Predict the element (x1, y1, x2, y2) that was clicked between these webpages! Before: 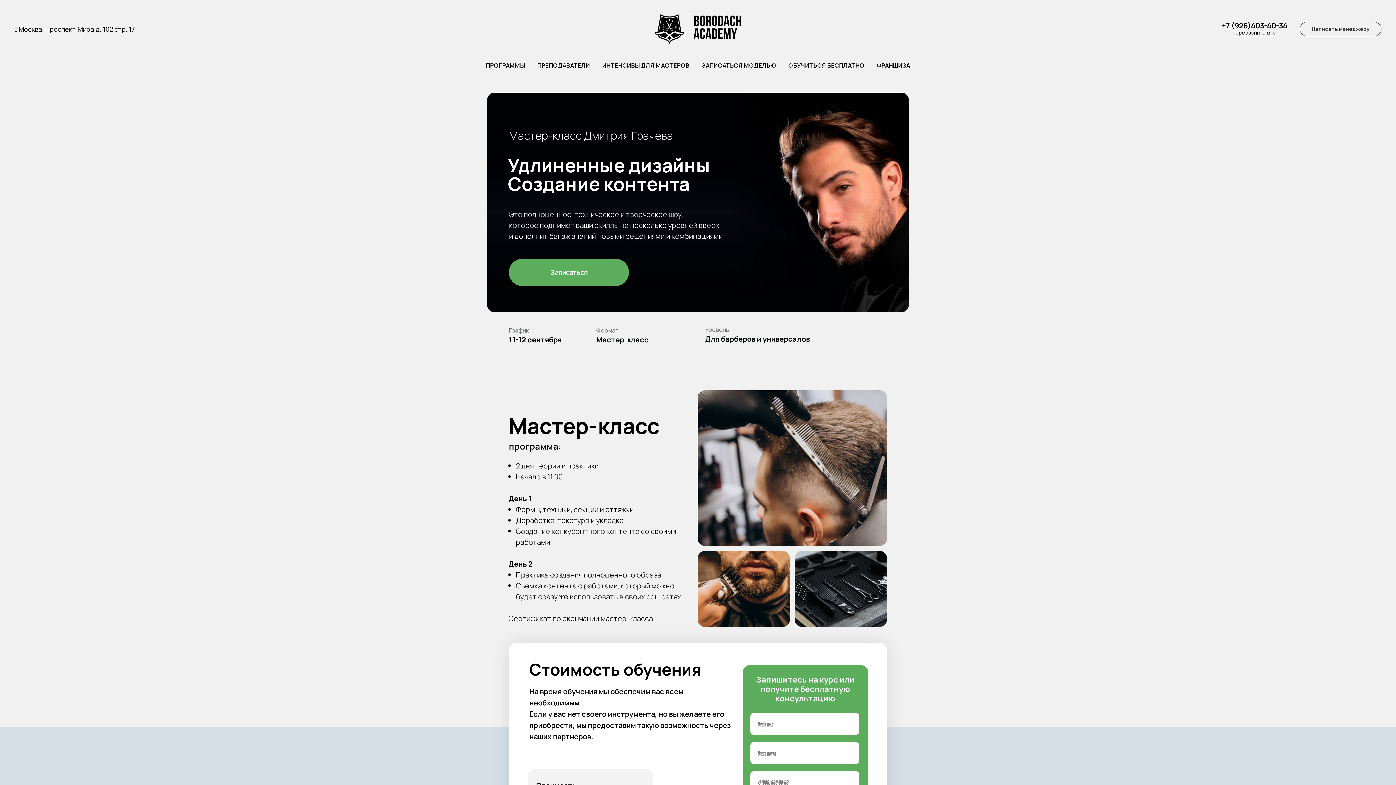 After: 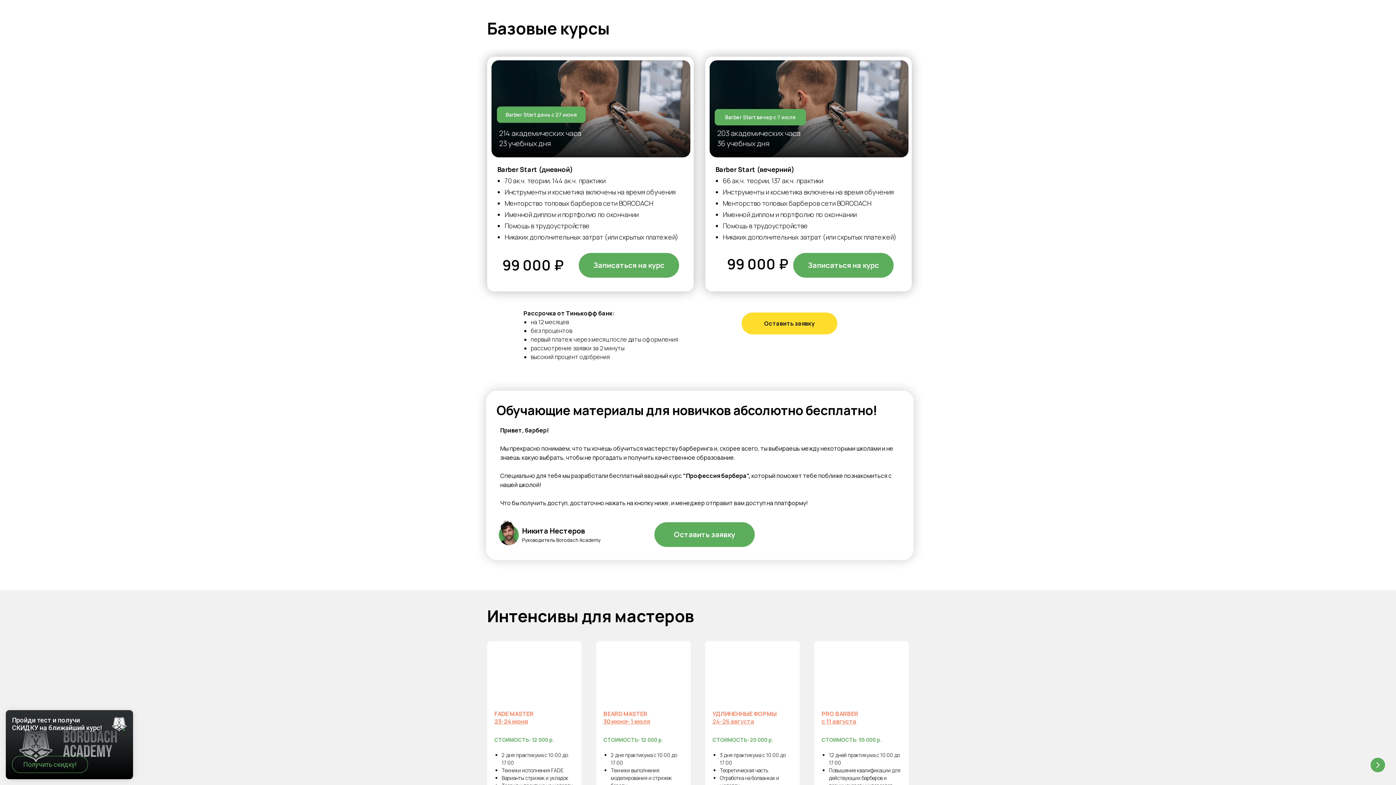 Action: bbox: (486, 61, 525, 69) label: ПРОГРАММЫ